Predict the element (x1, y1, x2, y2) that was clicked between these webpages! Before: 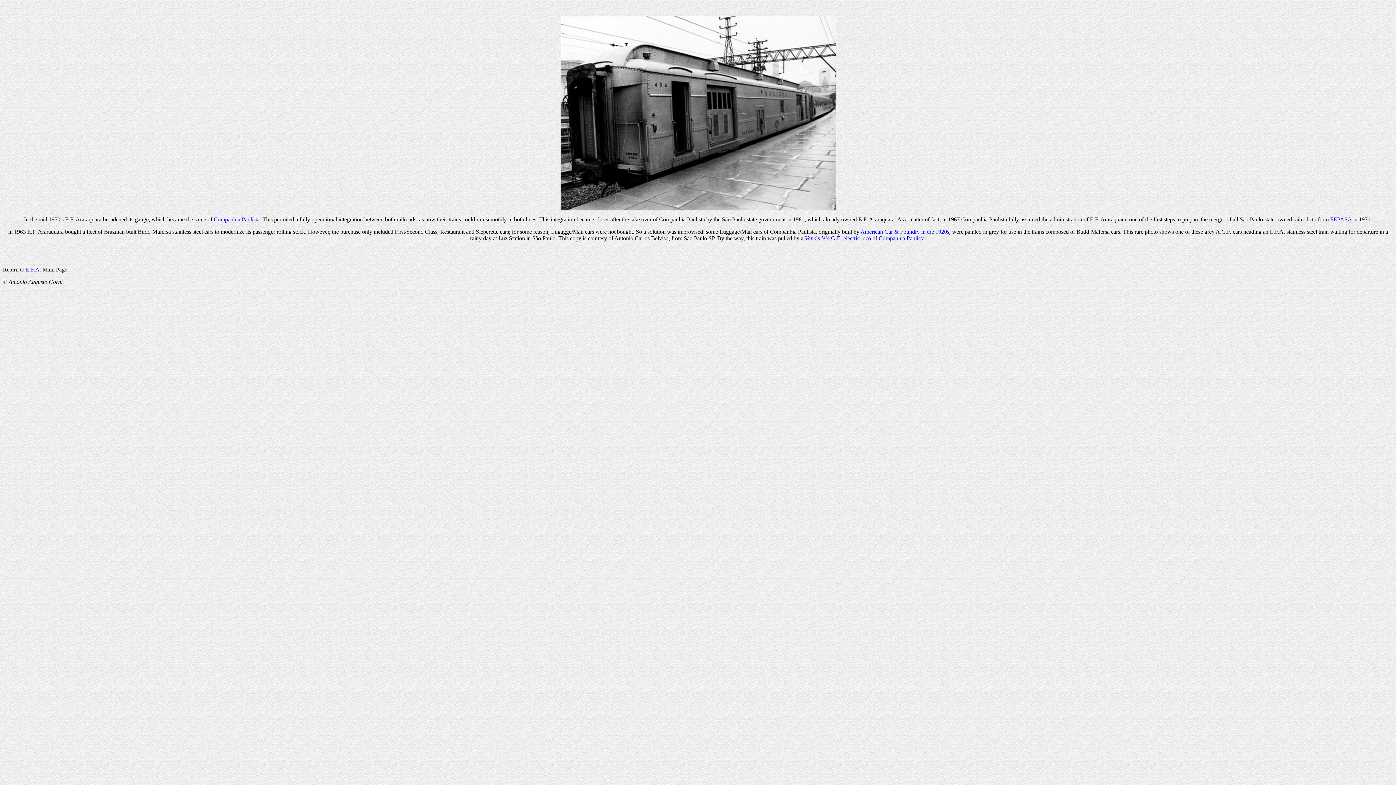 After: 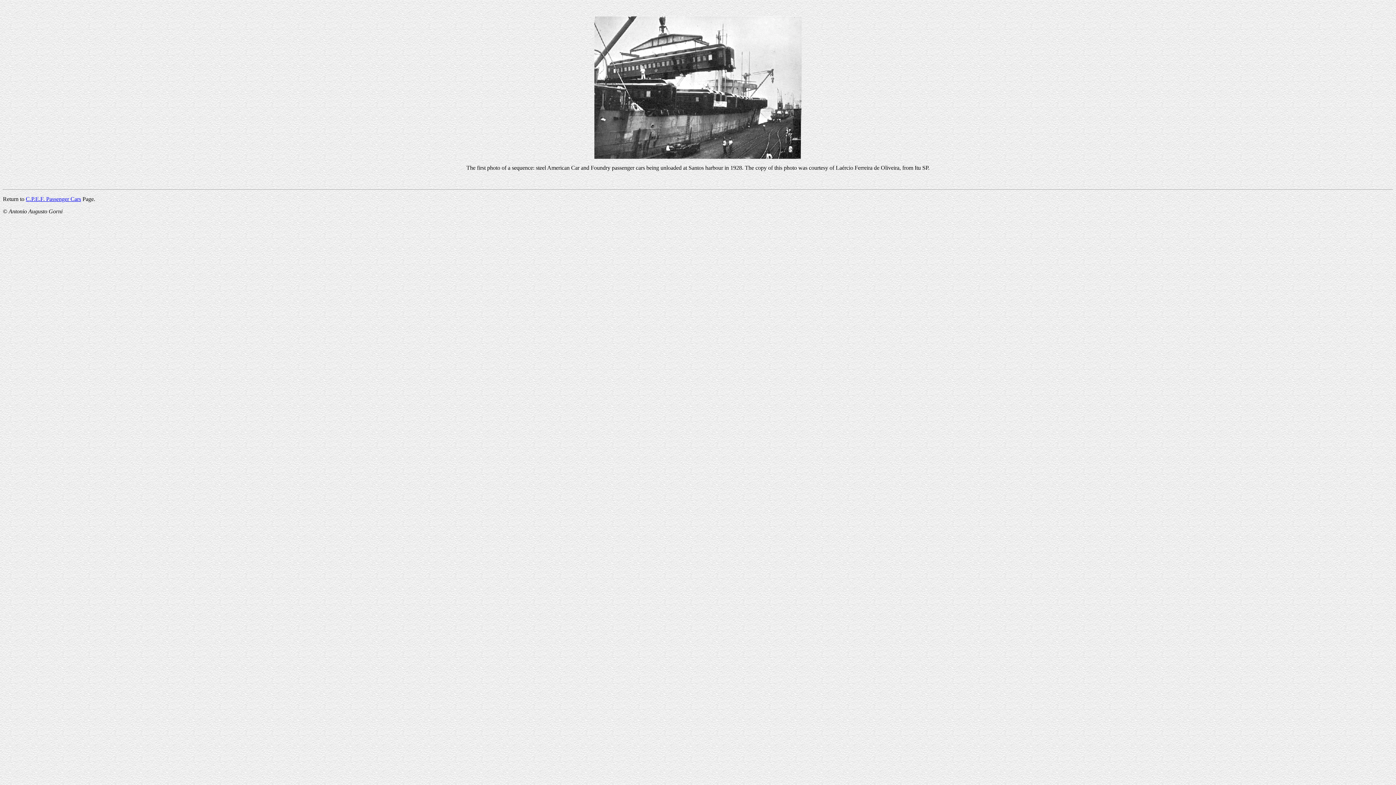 Action: bbox: (860, 228, 949, 234) label: American Car & Foundry in the 1920s